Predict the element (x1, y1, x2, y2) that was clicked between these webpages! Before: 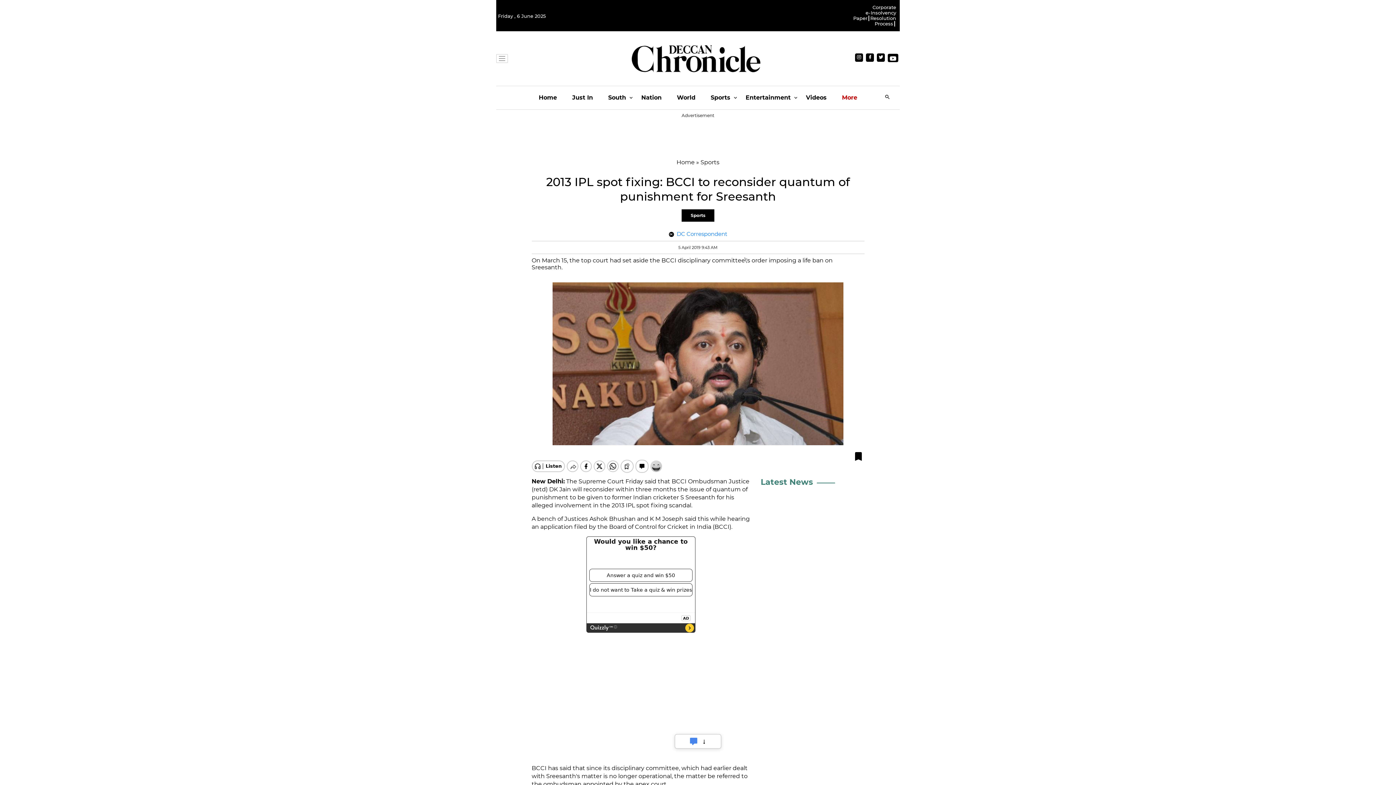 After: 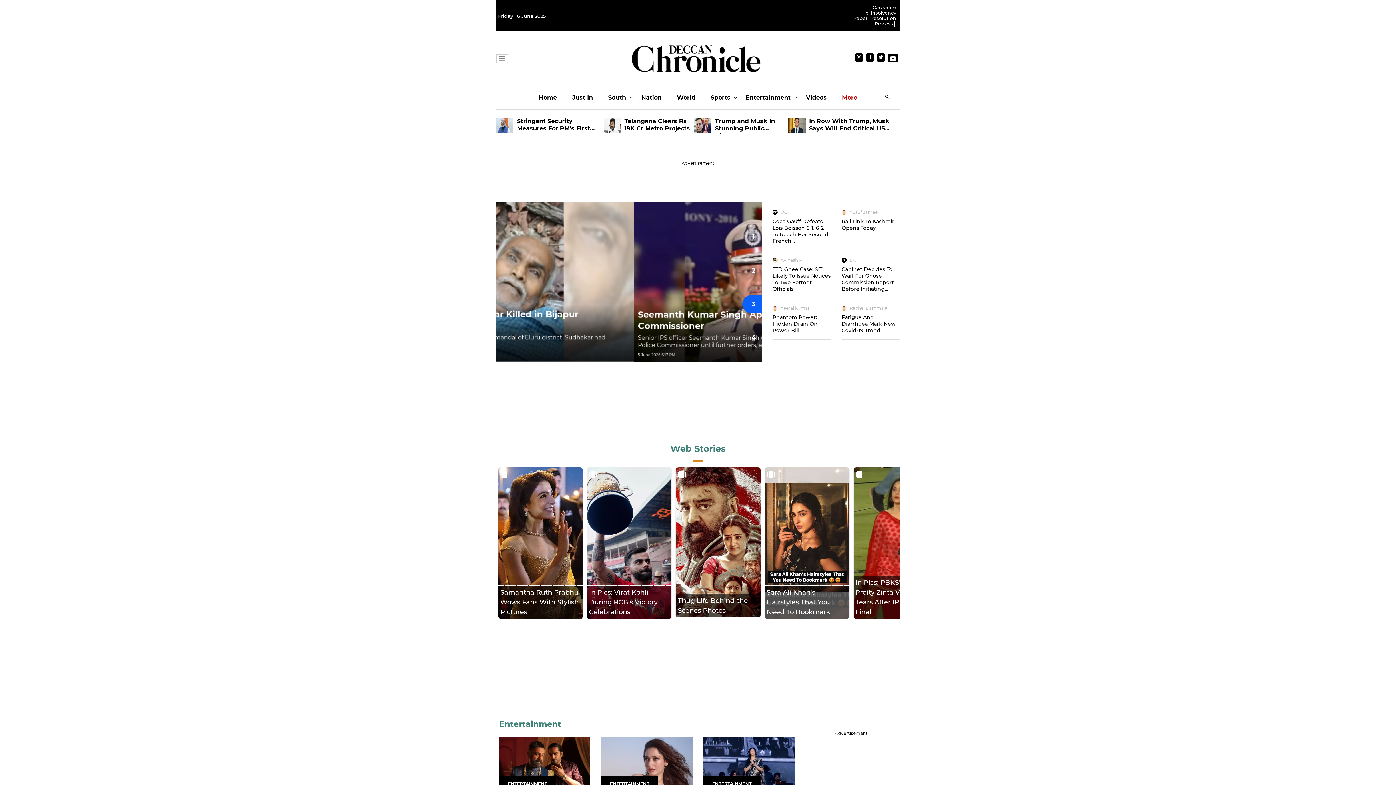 Action: label: Home bbox: (538, 86, 557, 109)